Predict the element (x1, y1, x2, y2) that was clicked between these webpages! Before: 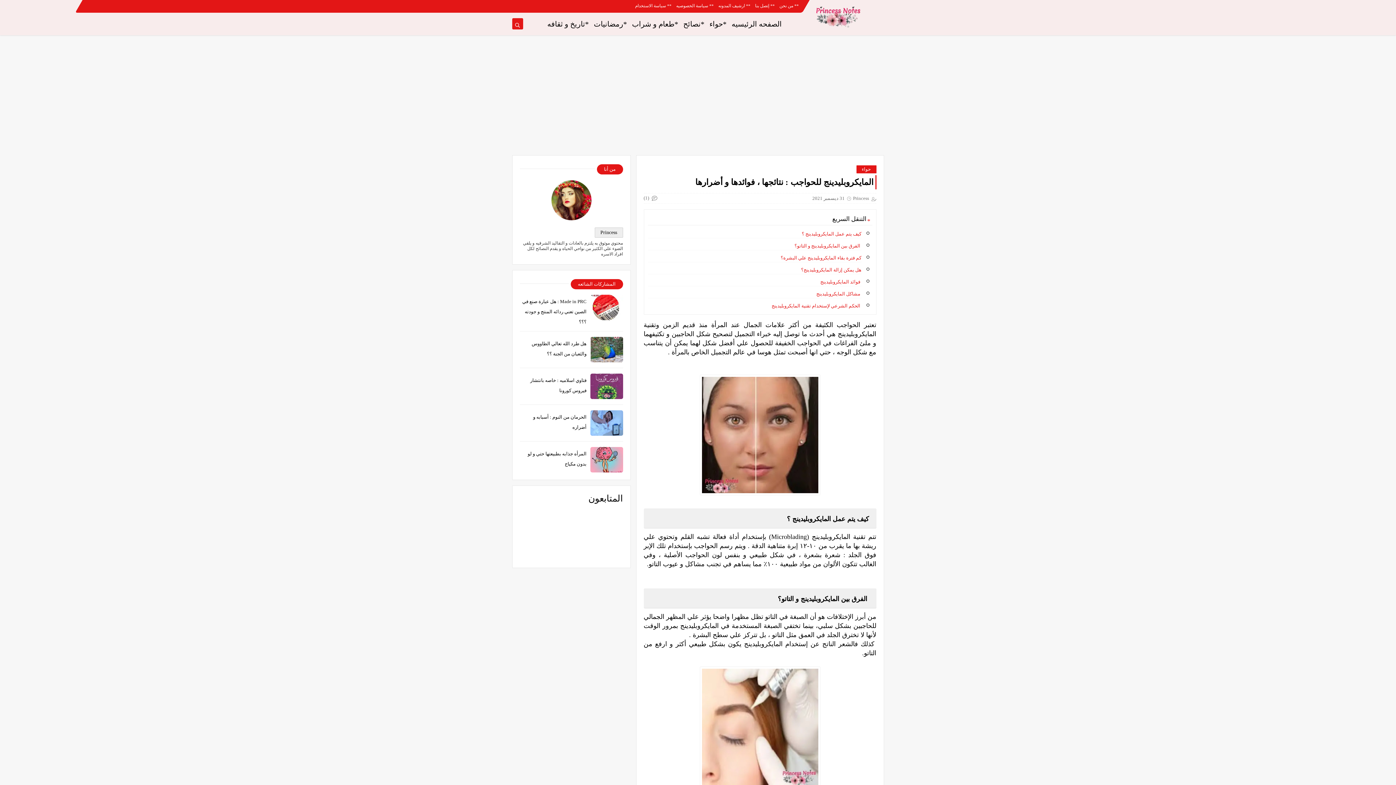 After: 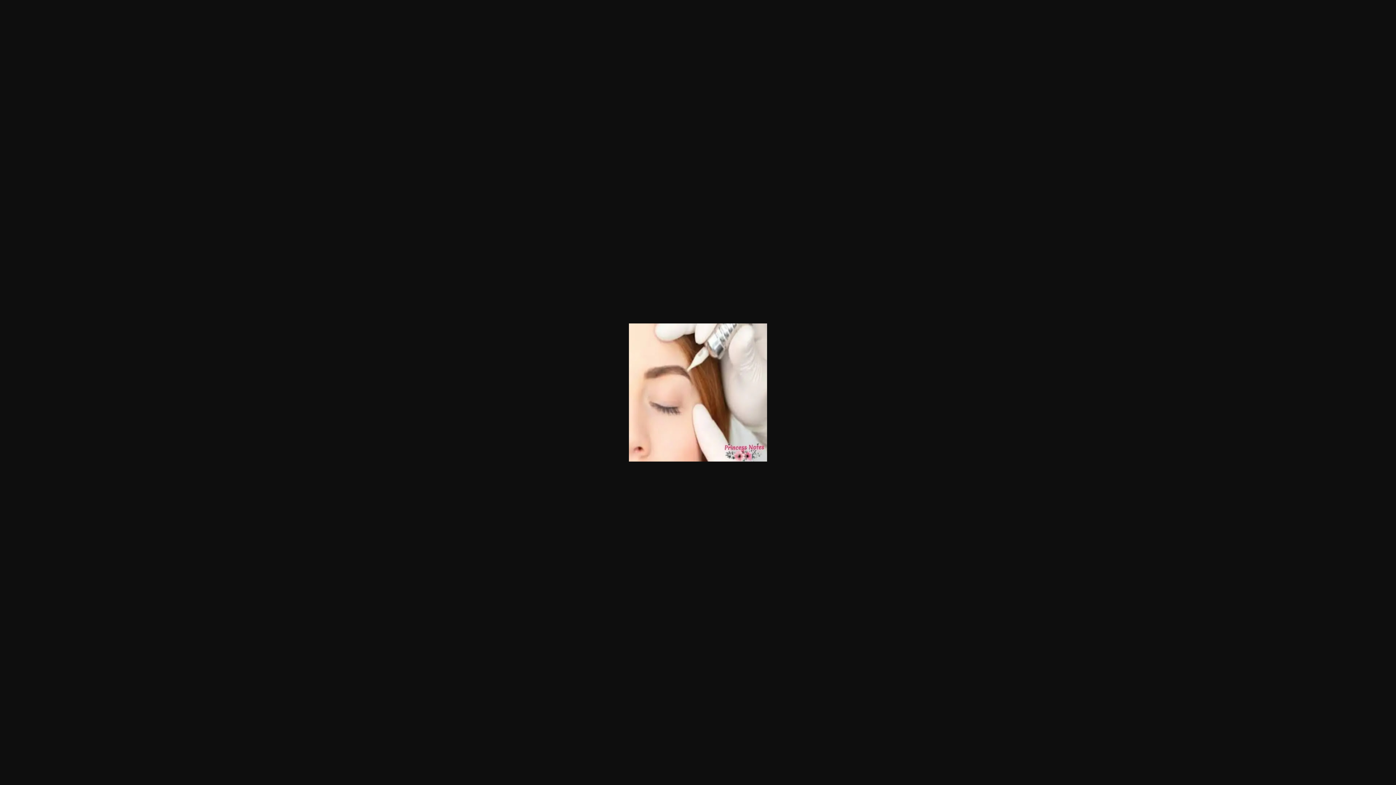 Action: bbox: (699, 780, 820, 789)